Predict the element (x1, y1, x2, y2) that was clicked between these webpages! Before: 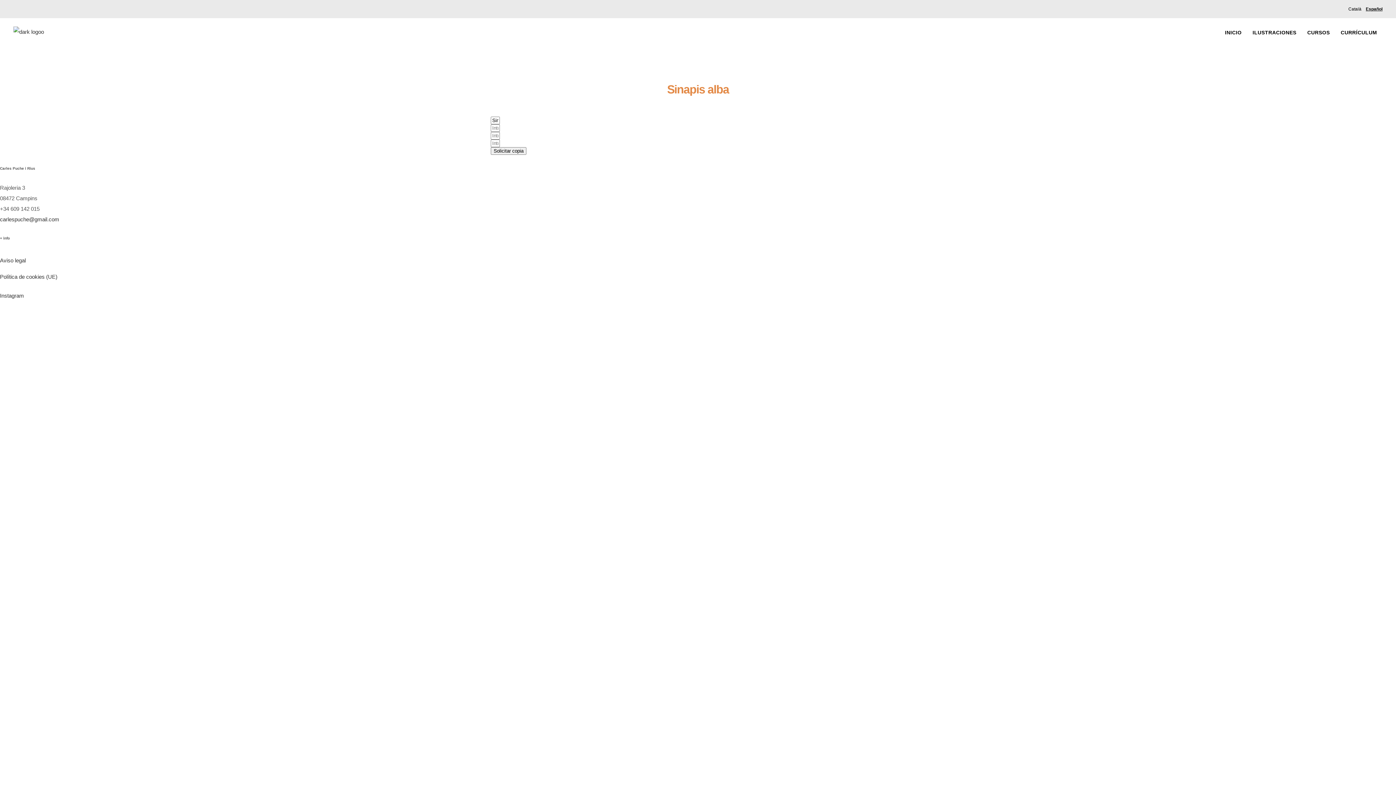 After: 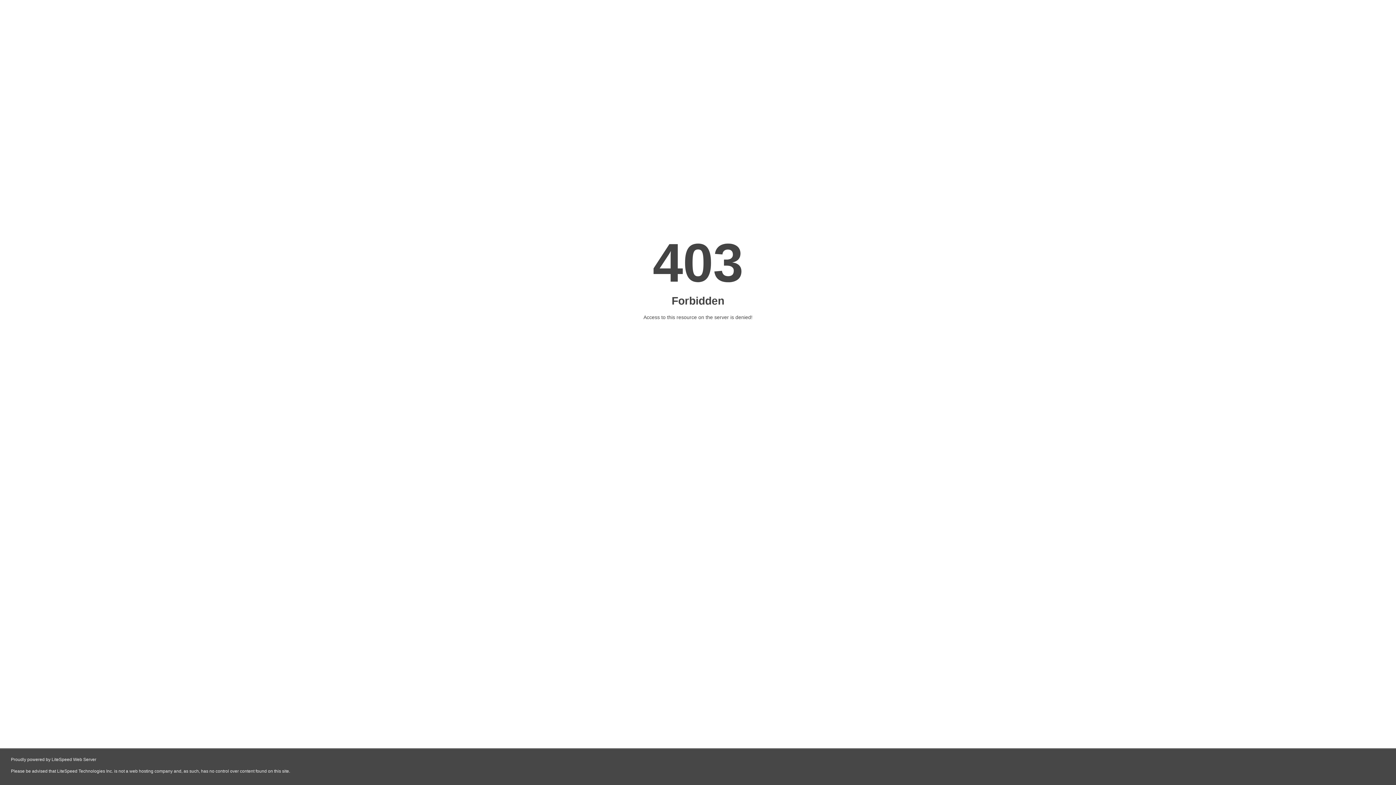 Action: bbox: (1348, 6, 1361, 11) label: Català